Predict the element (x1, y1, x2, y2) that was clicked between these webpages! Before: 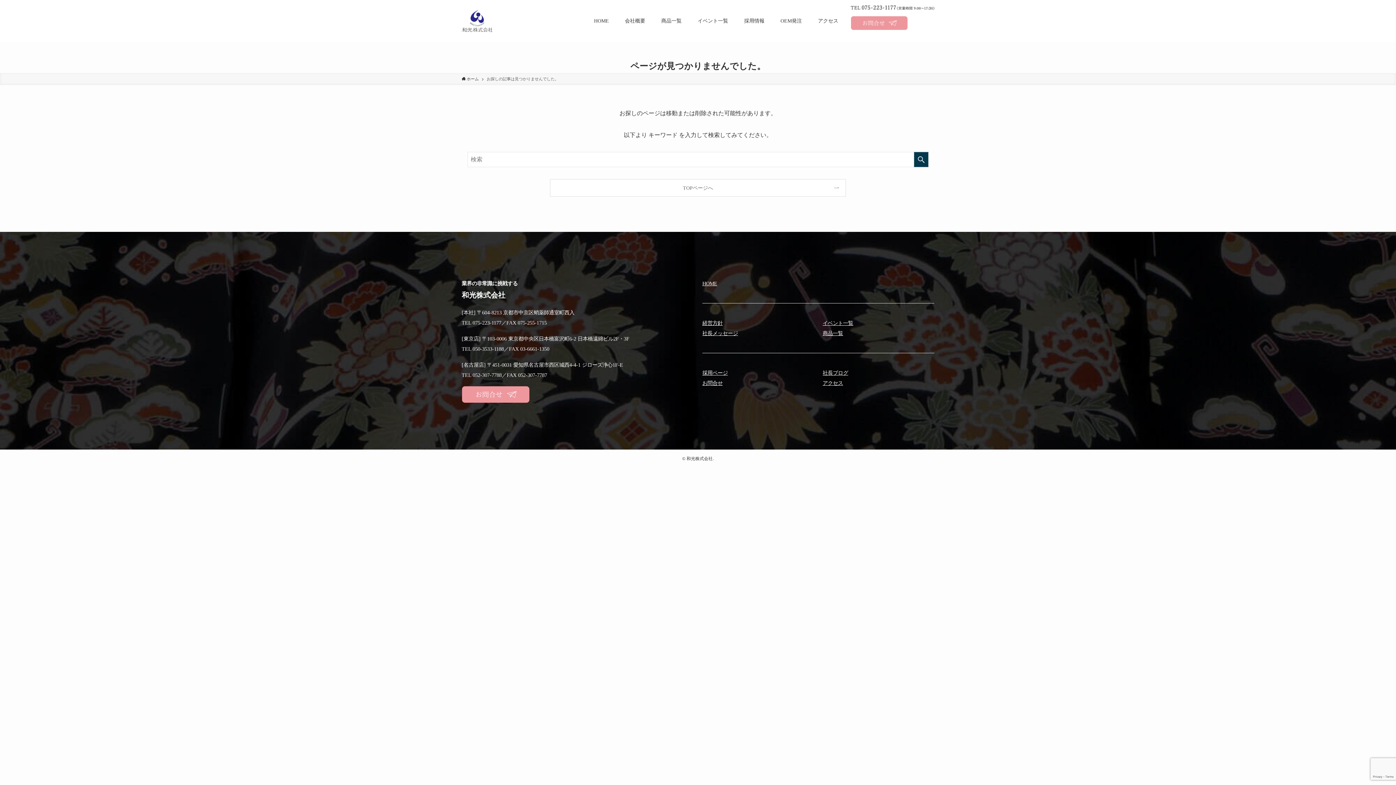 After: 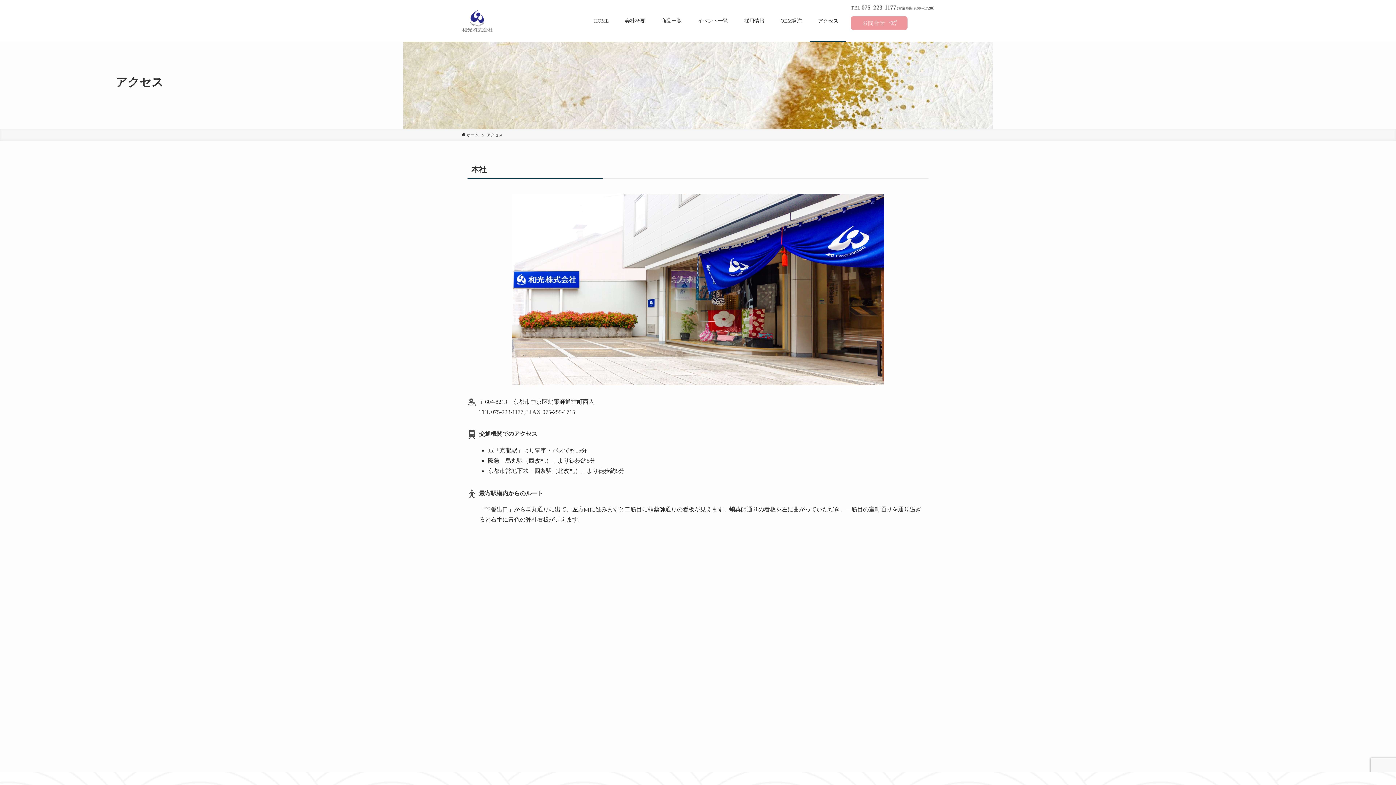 Action: label: アクセス bbox: (810, 0, 846, 41)